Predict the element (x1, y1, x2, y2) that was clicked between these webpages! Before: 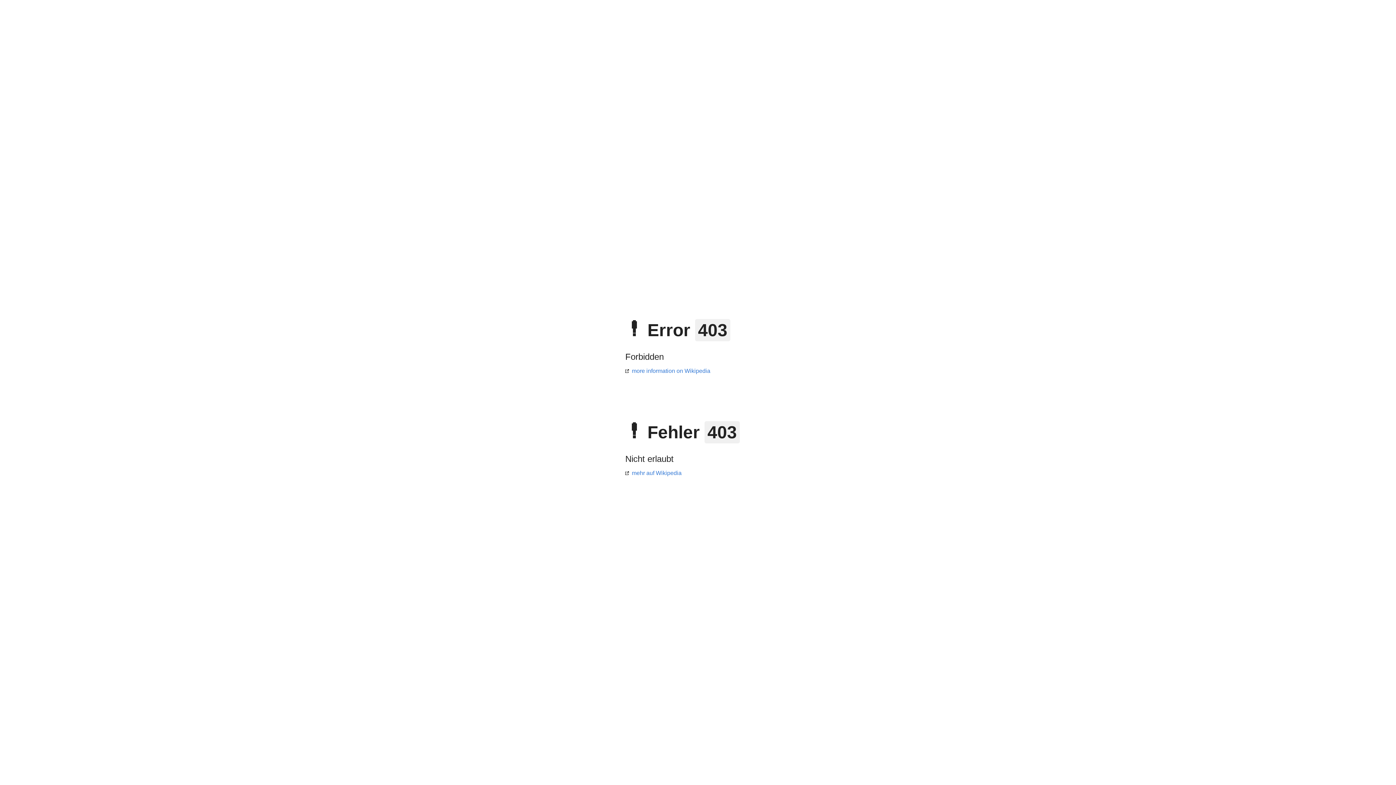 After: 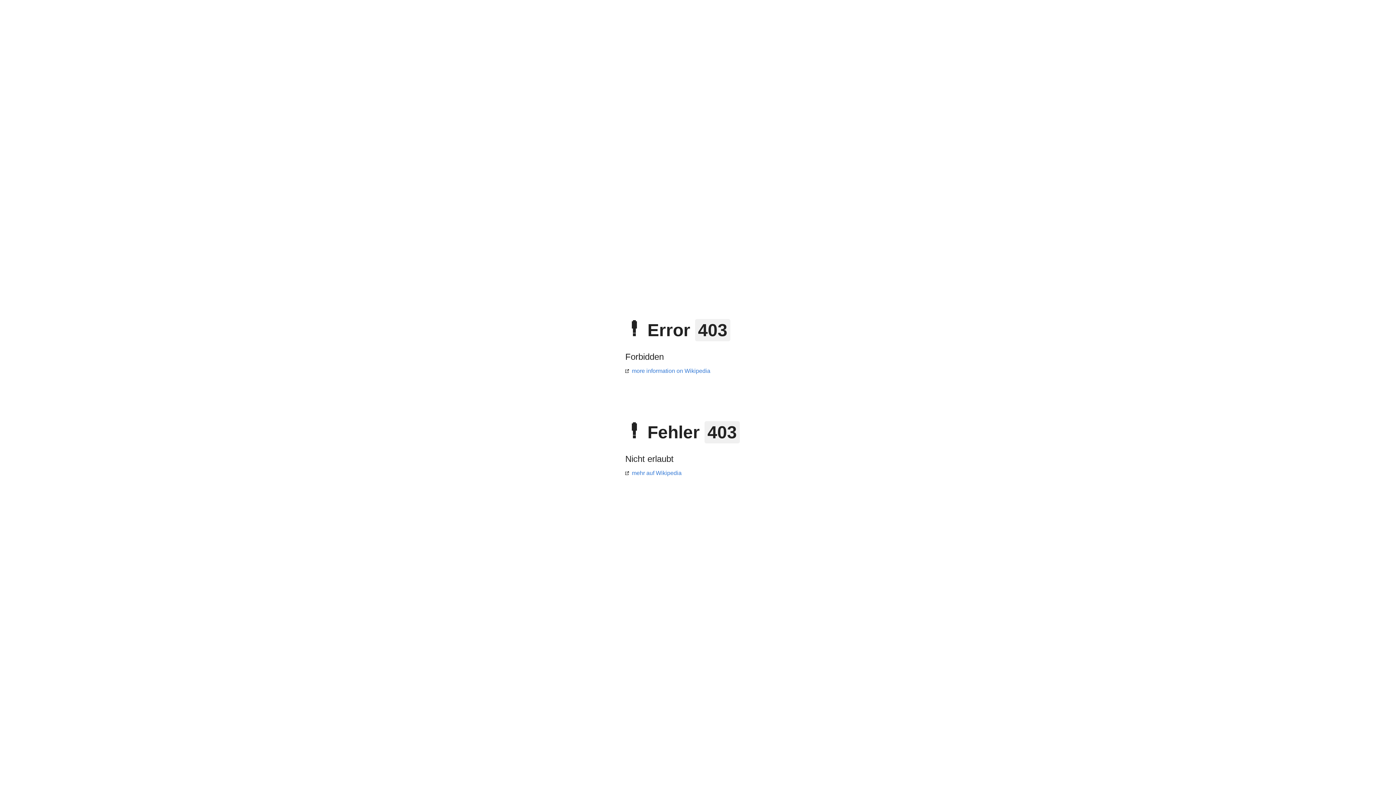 Action: bbox: (625, 368, 710, 374) label: more information on Wikipedia